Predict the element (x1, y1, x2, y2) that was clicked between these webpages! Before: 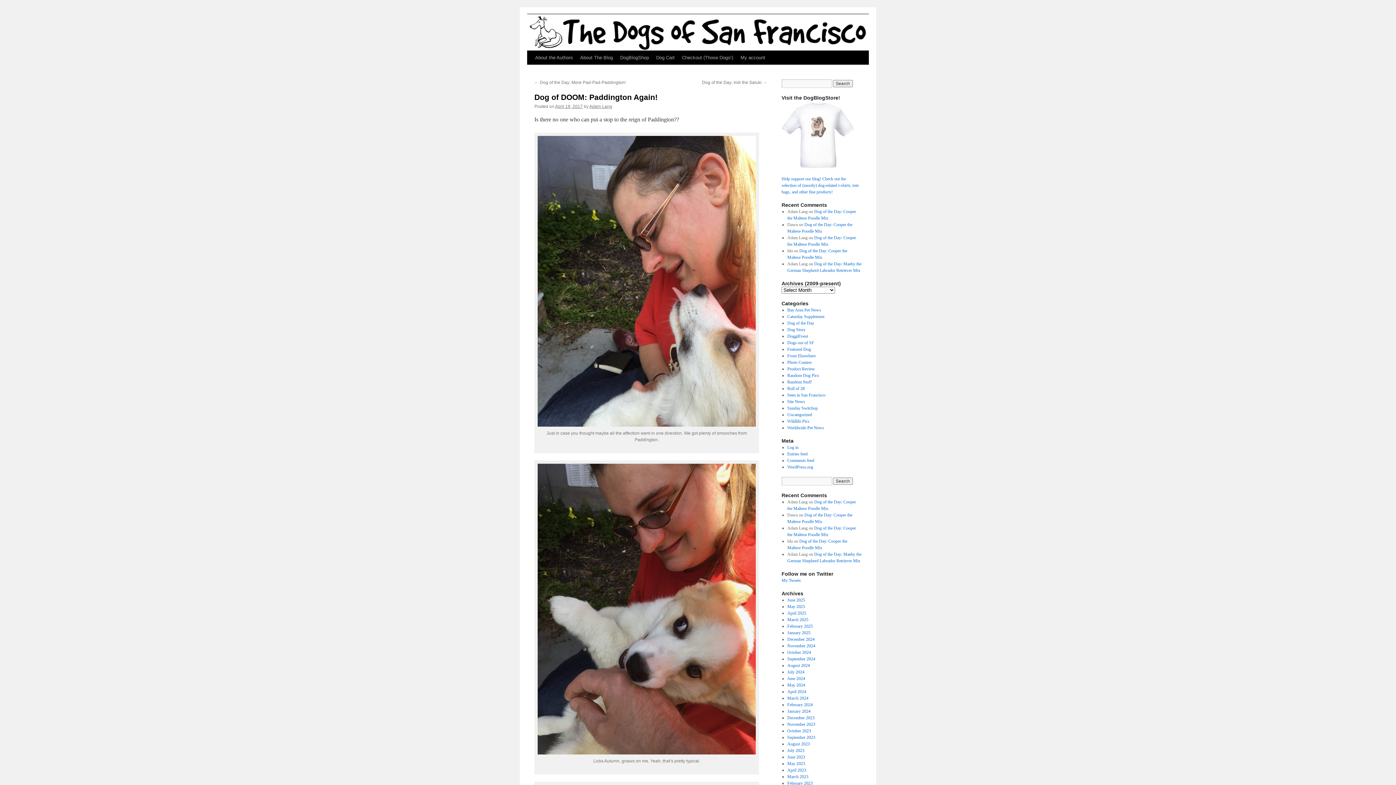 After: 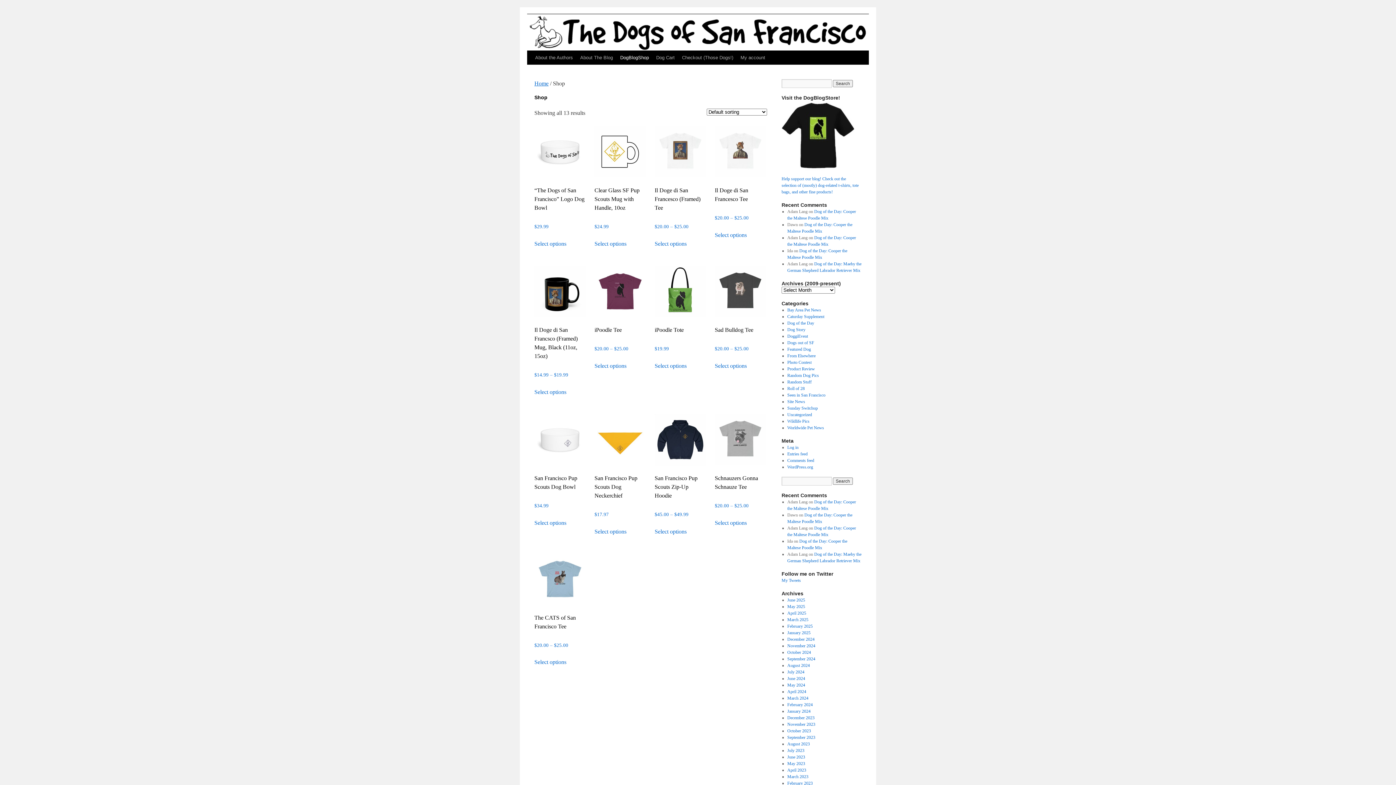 Action: bbox: (781, 176, 858, 194) label: Help support our blog! Check out the selection of (mostly) dog-related t-shirts, tote bags, and other fine products!